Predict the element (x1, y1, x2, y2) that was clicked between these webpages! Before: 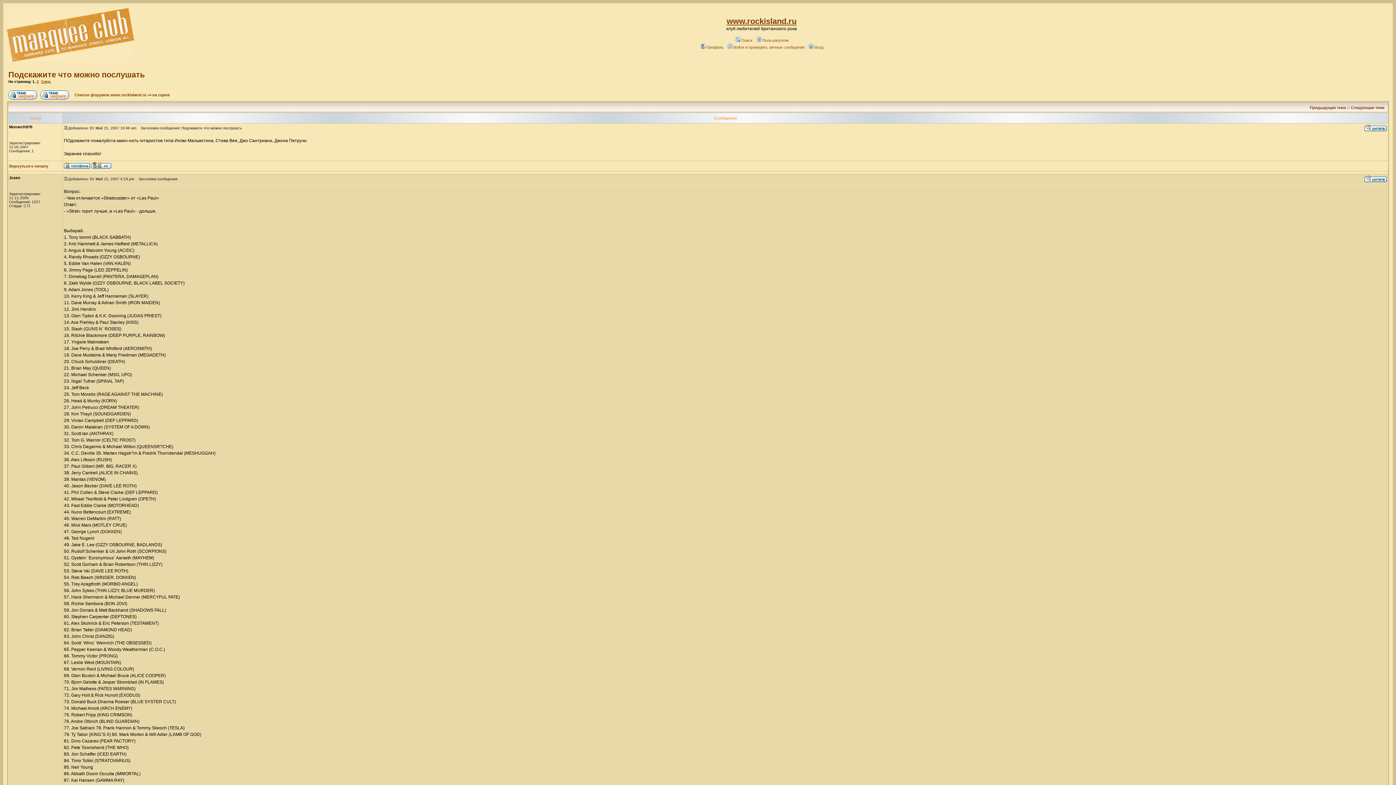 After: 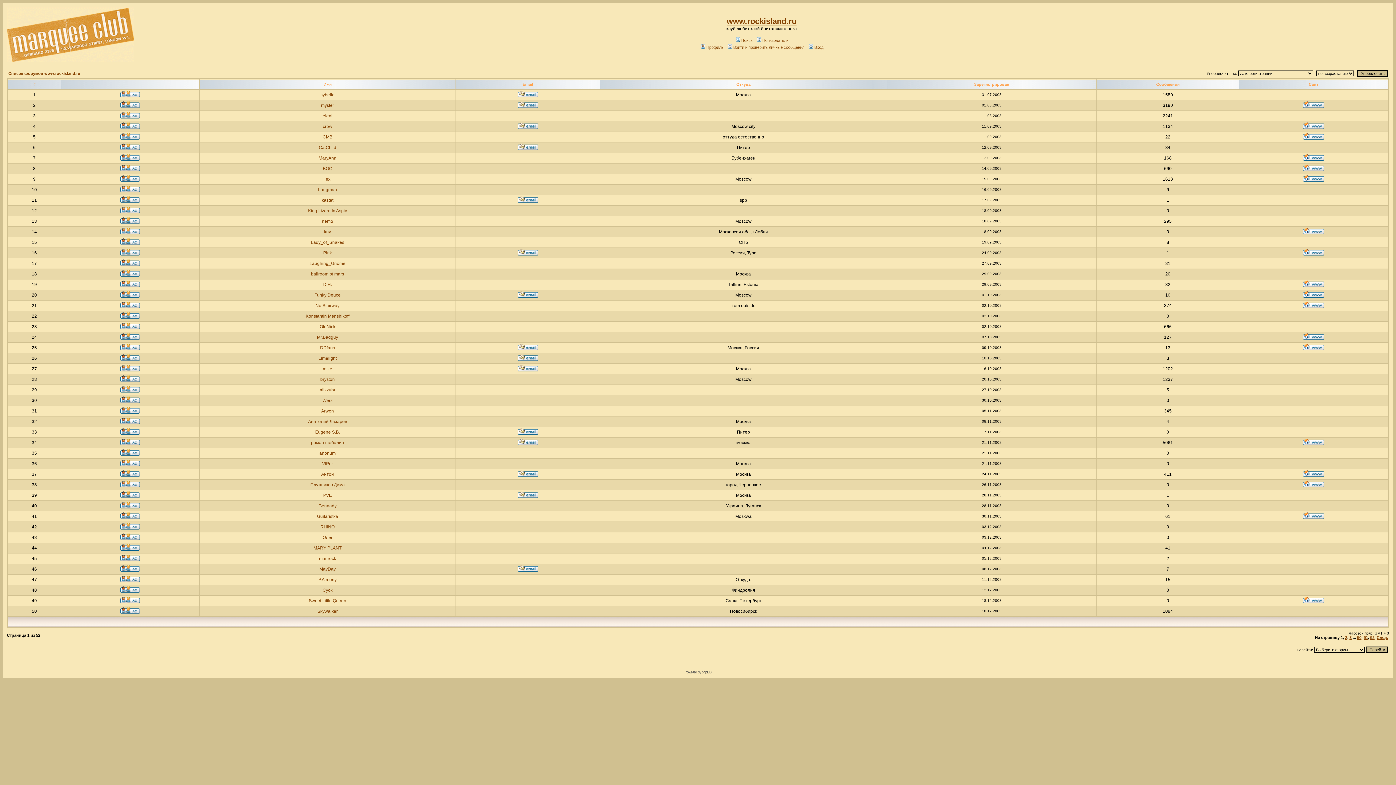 Action: label: Пользователи bbox: (756, 38, 788, 42)